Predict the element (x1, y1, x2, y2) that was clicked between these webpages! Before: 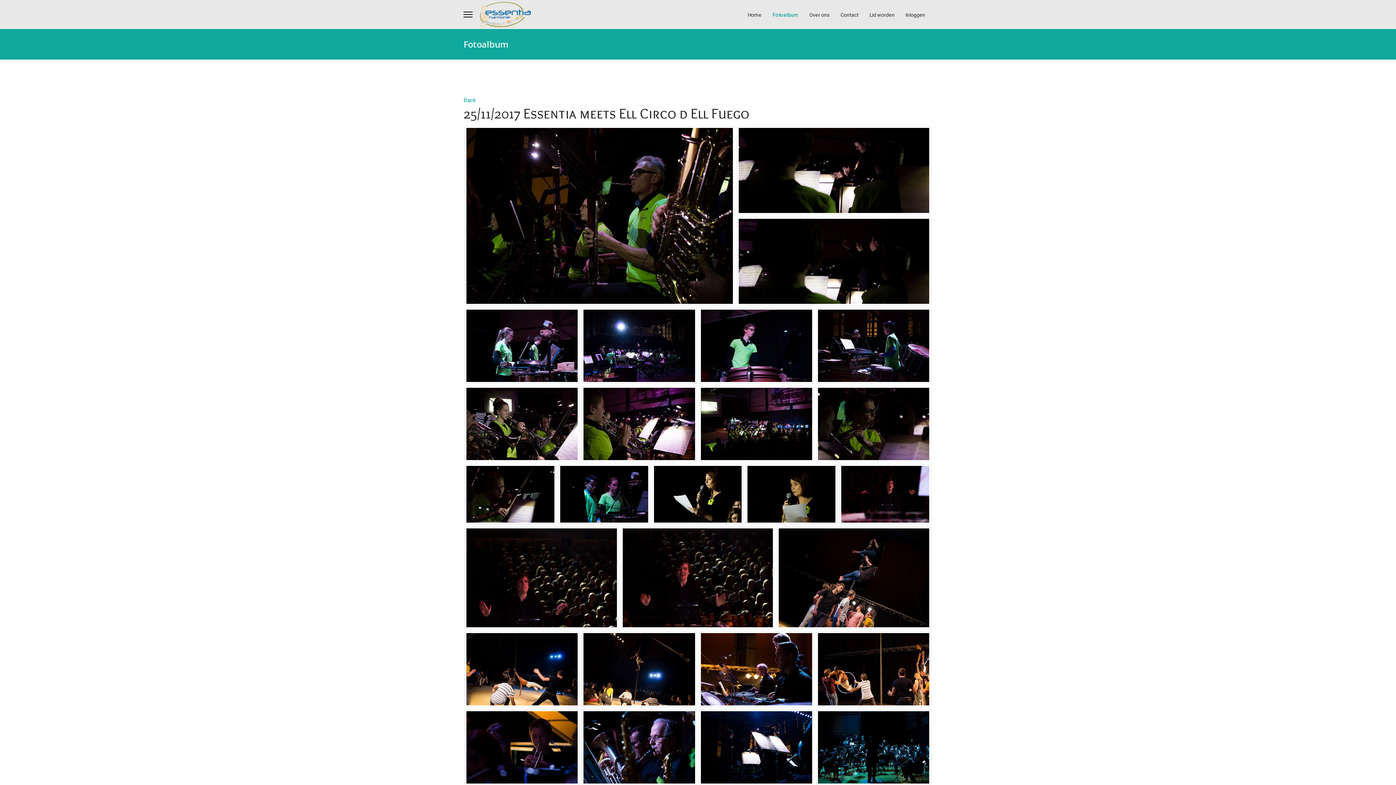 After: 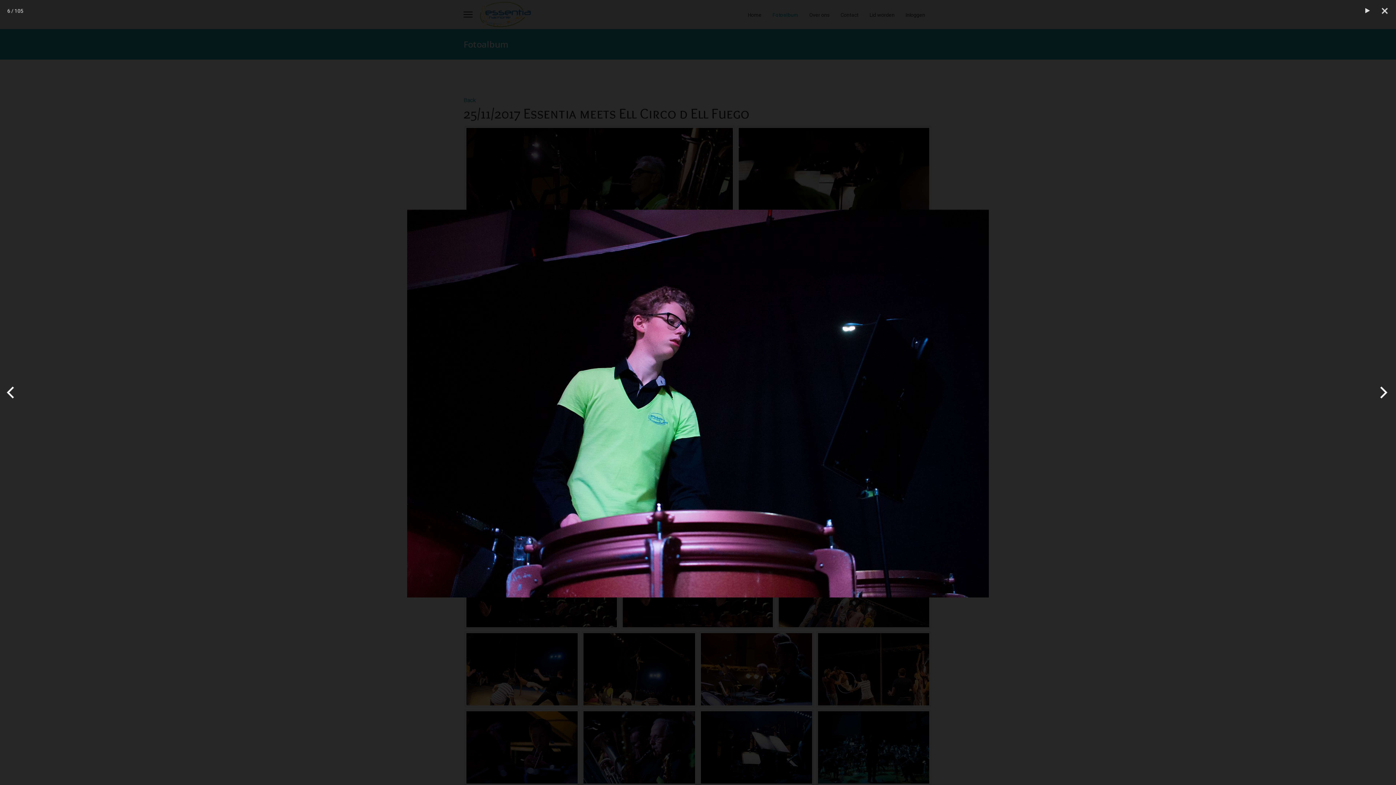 Action: bbox: (699, 308, 814, 384)